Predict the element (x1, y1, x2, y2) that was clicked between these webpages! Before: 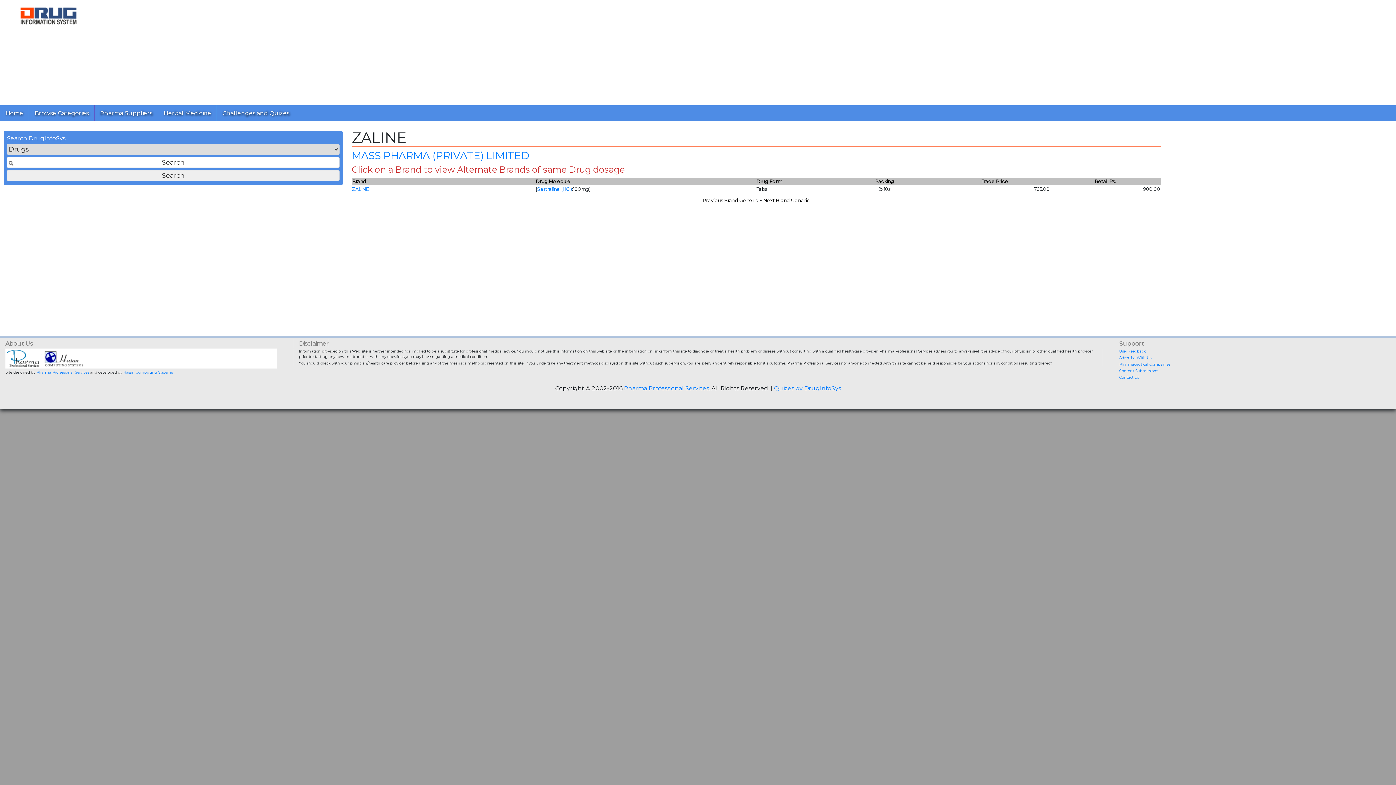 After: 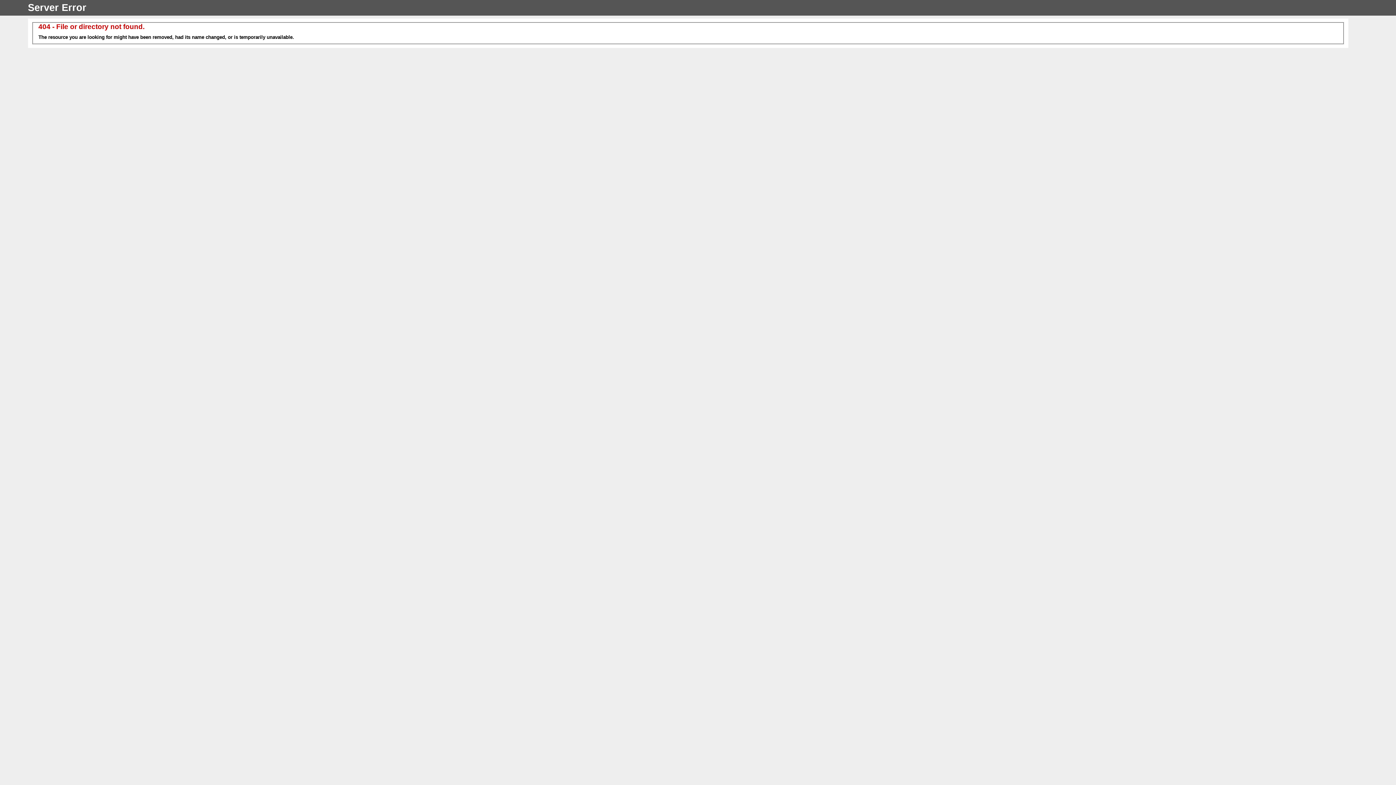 Action: bbox: (217, 104, 294, 122) label: Challenges and Quizes